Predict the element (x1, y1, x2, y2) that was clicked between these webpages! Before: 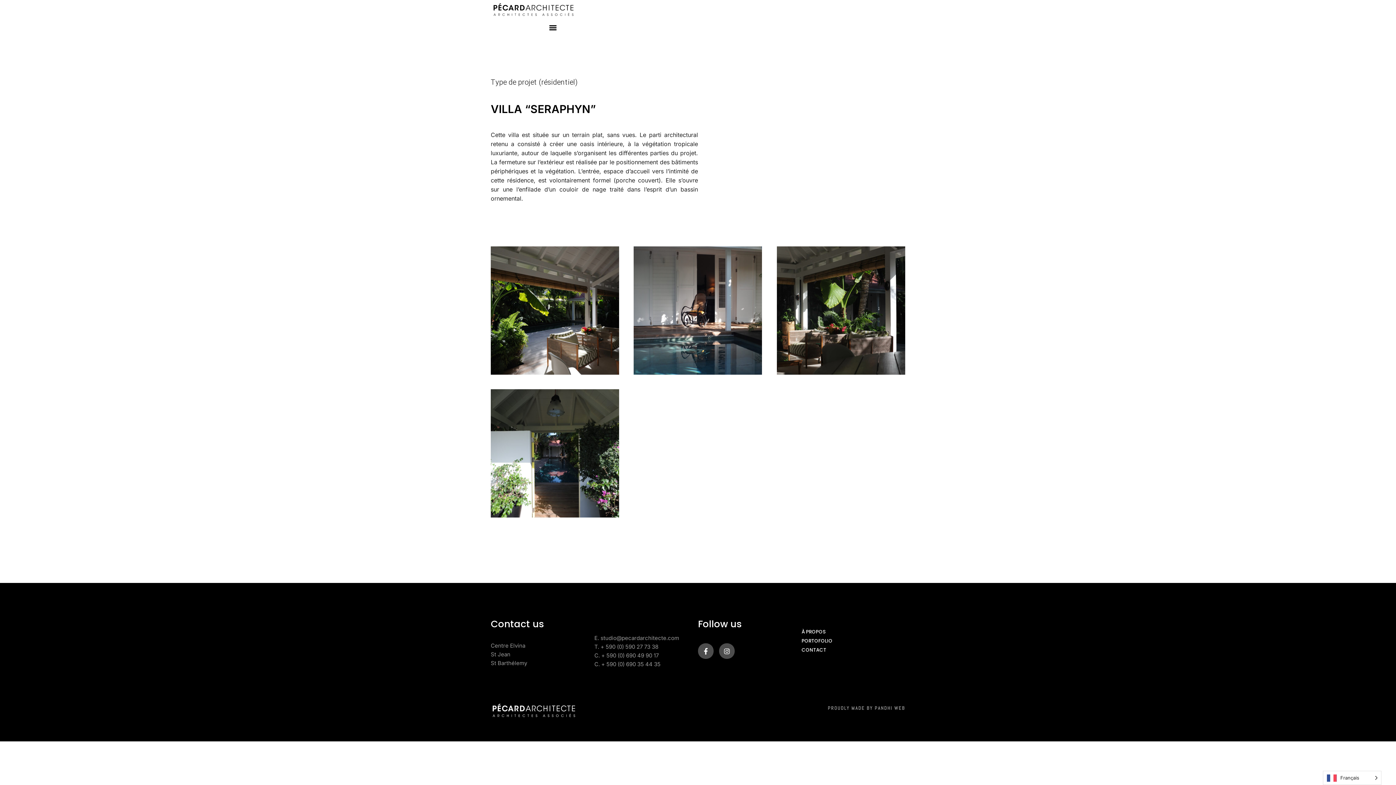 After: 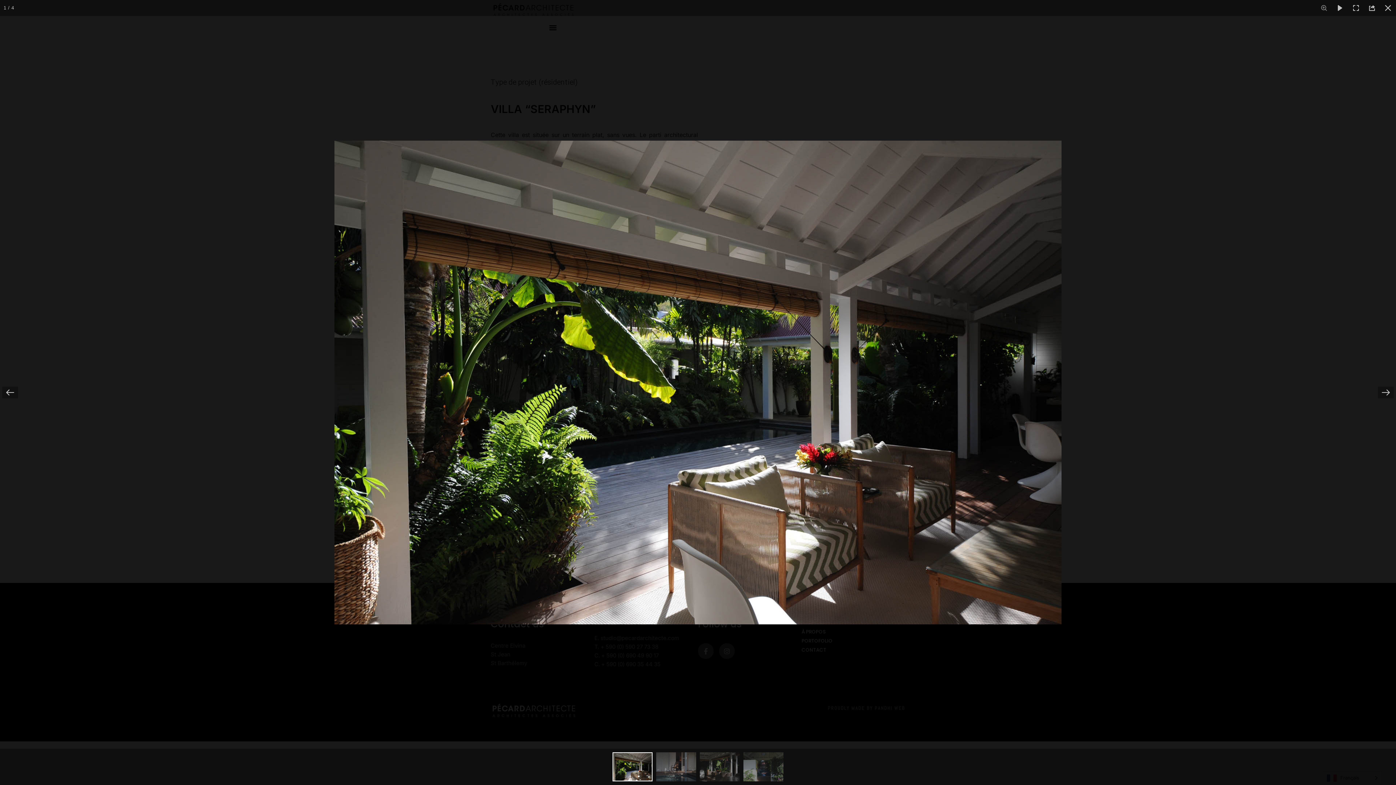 Action: bbox: (490, 246, 619, 375)